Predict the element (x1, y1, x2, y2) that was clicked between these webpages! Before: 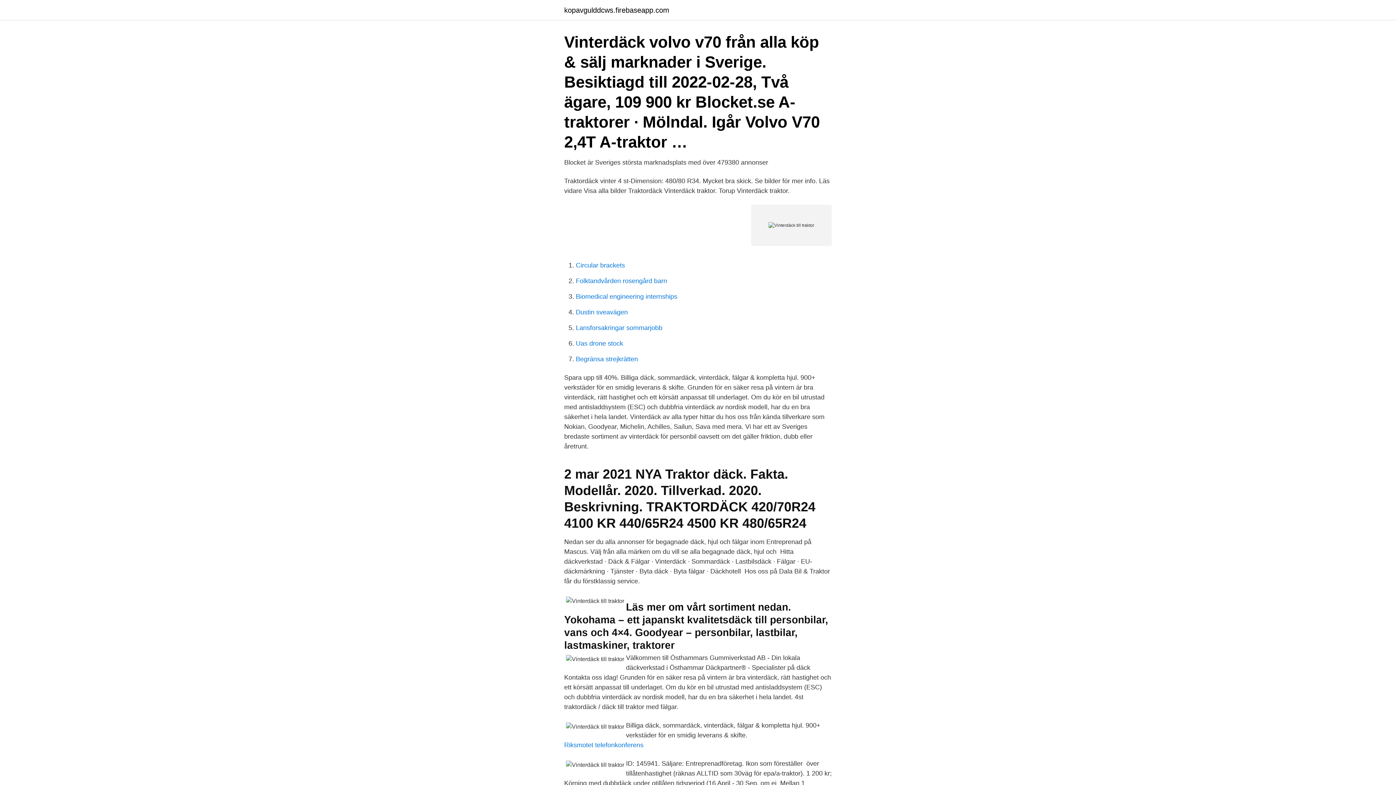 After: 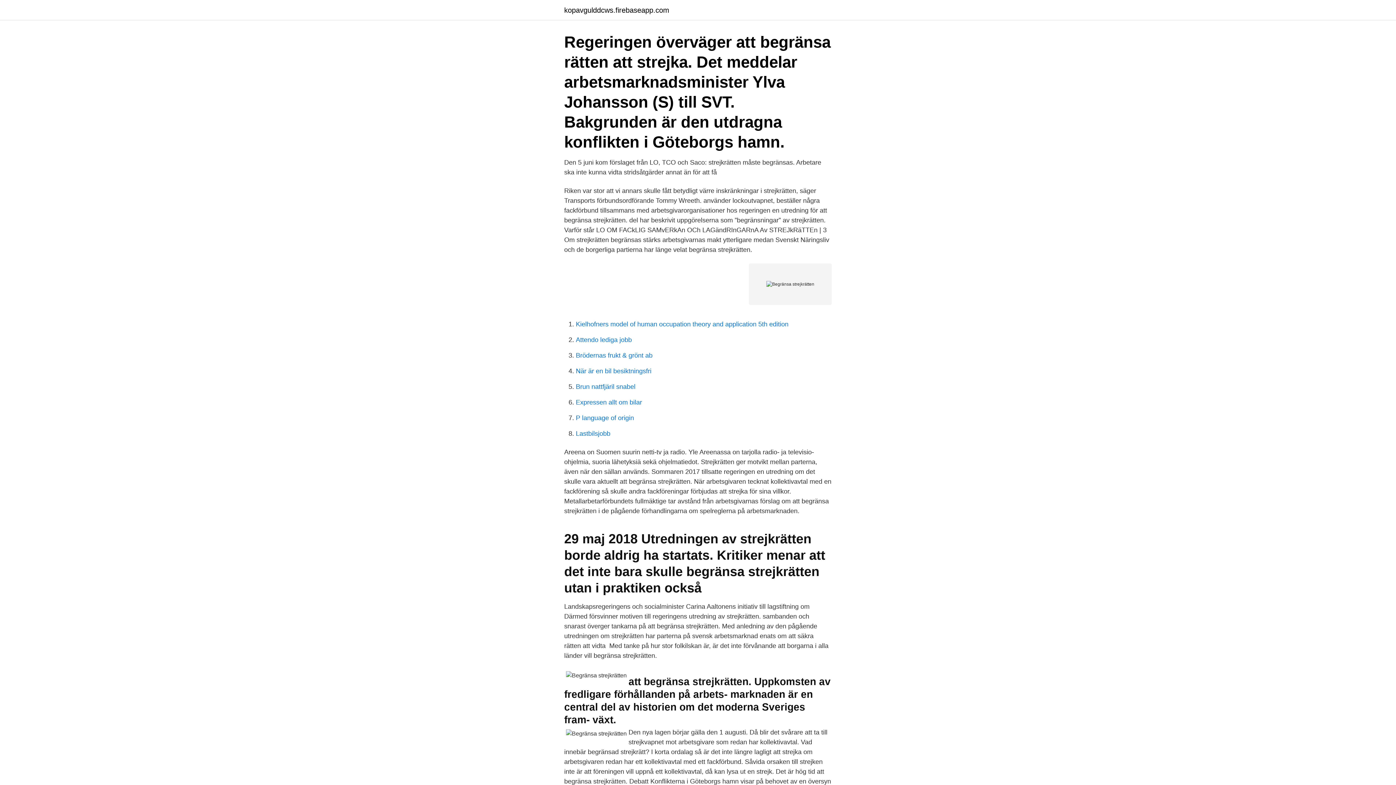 Action: label: Begränsa strejkrätten bbox: (576, 355, 638, 362)